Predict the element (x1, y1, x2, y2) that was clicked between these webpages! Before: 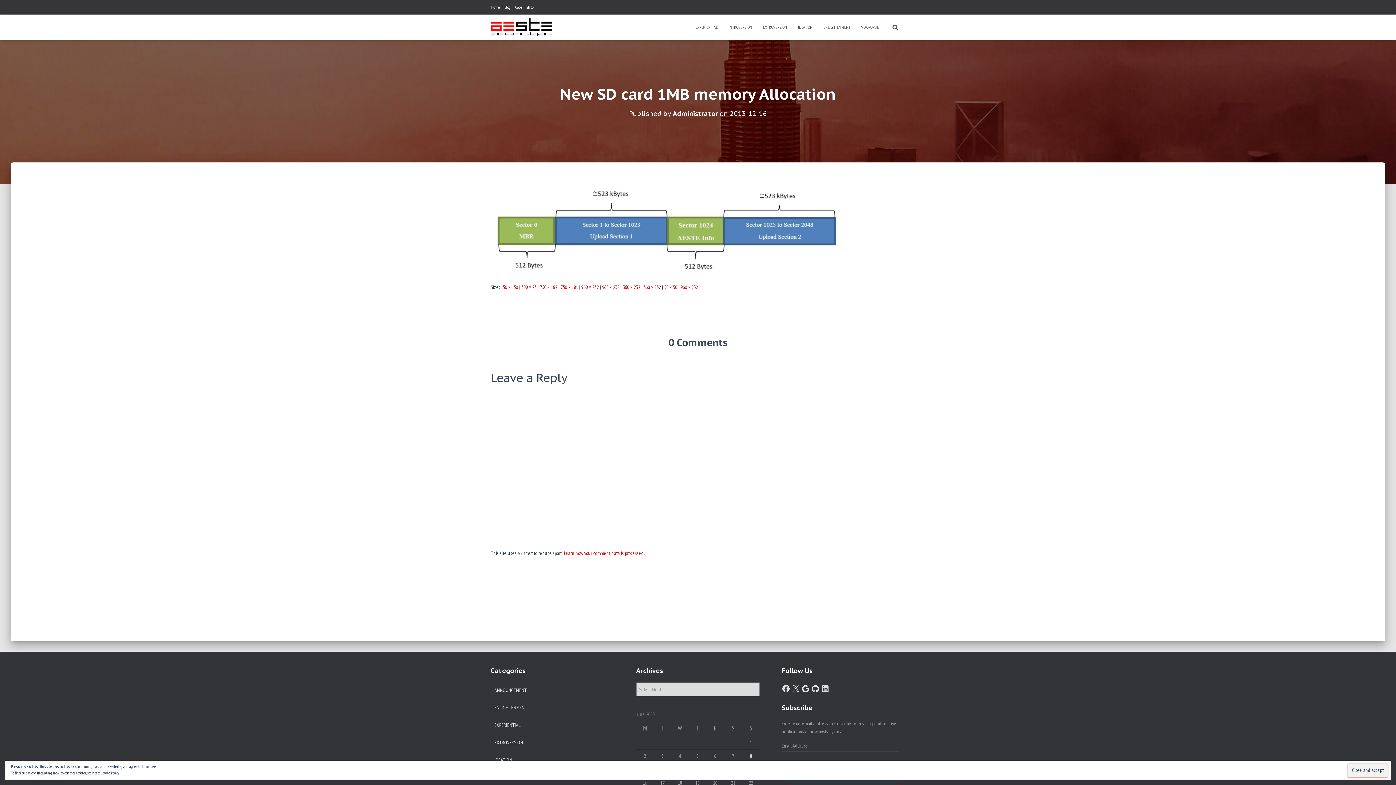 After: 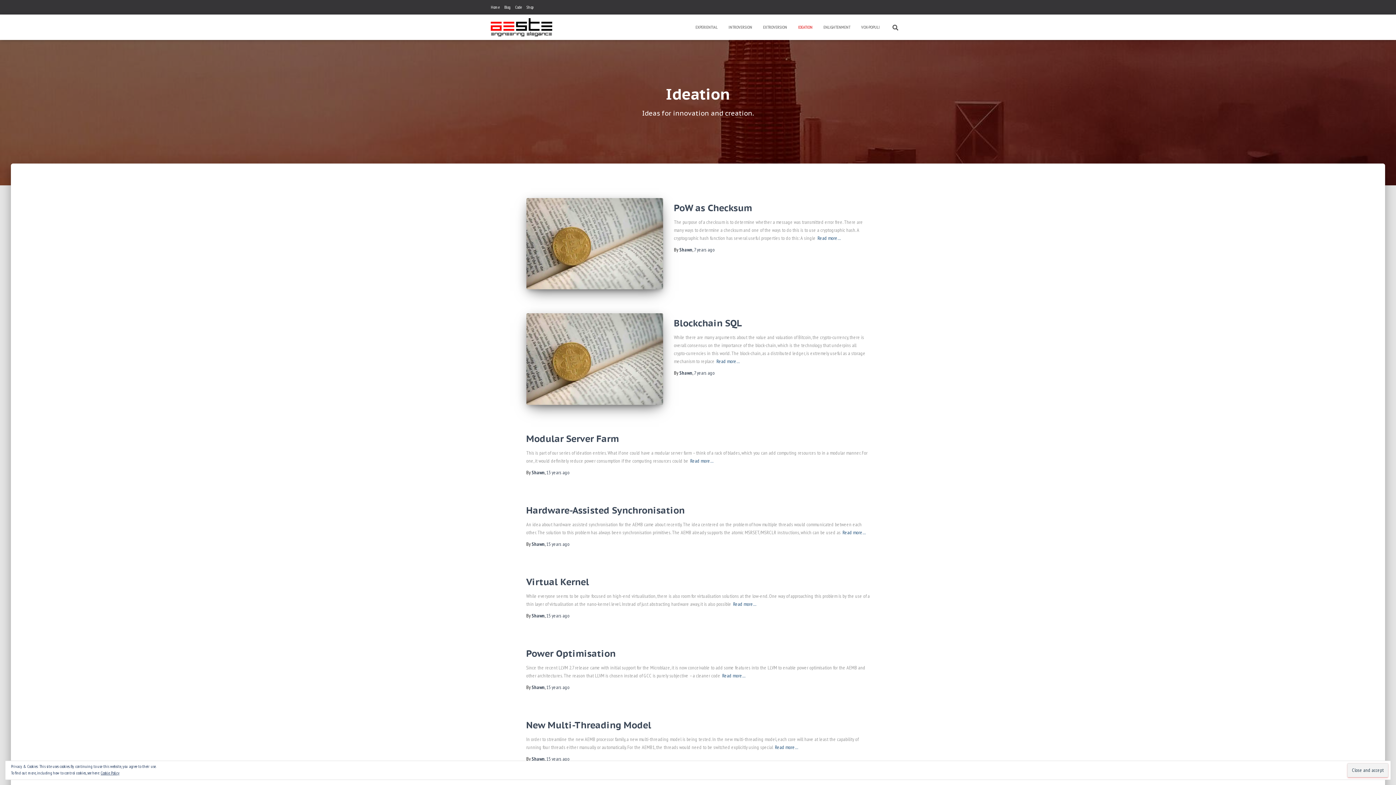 Action: bbox: (792, 18, 818, 36) label: IDEATION